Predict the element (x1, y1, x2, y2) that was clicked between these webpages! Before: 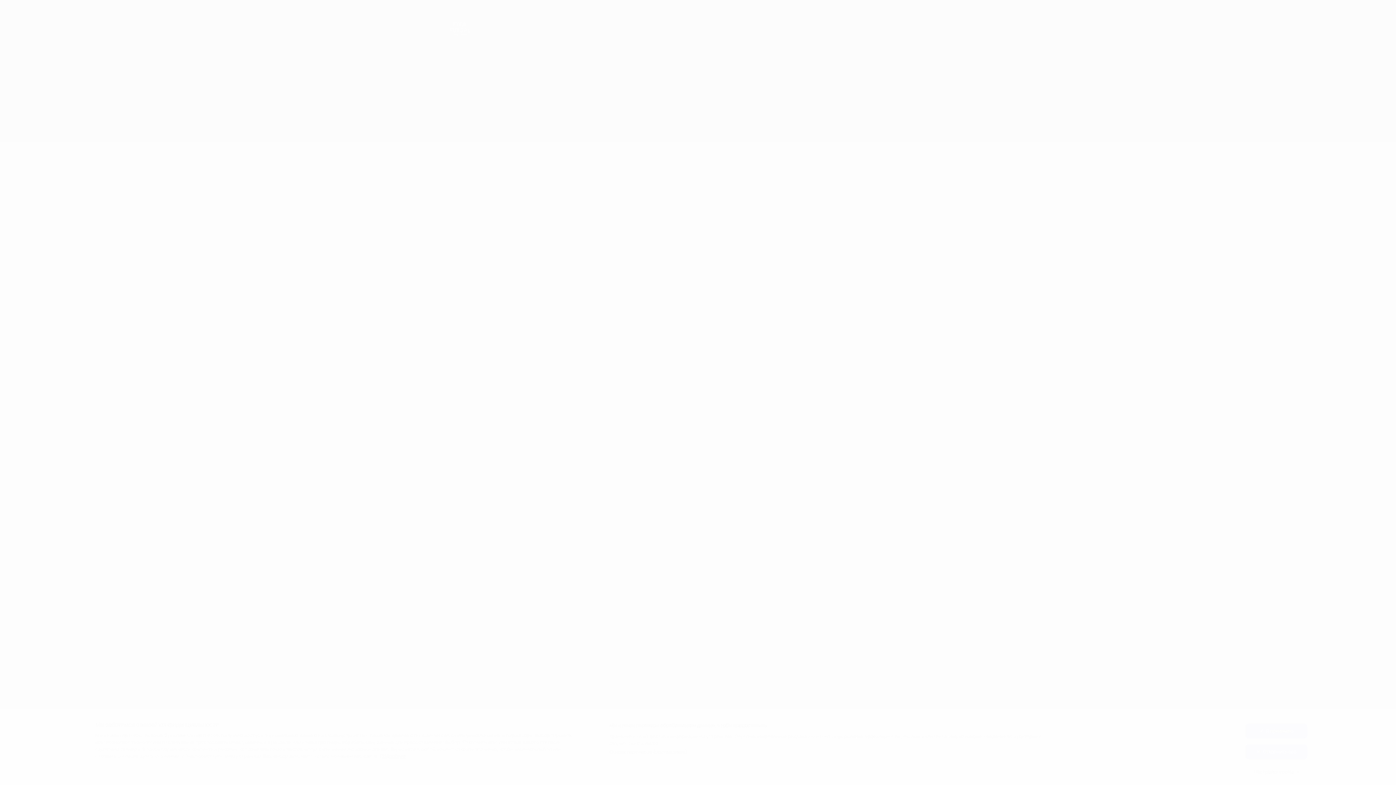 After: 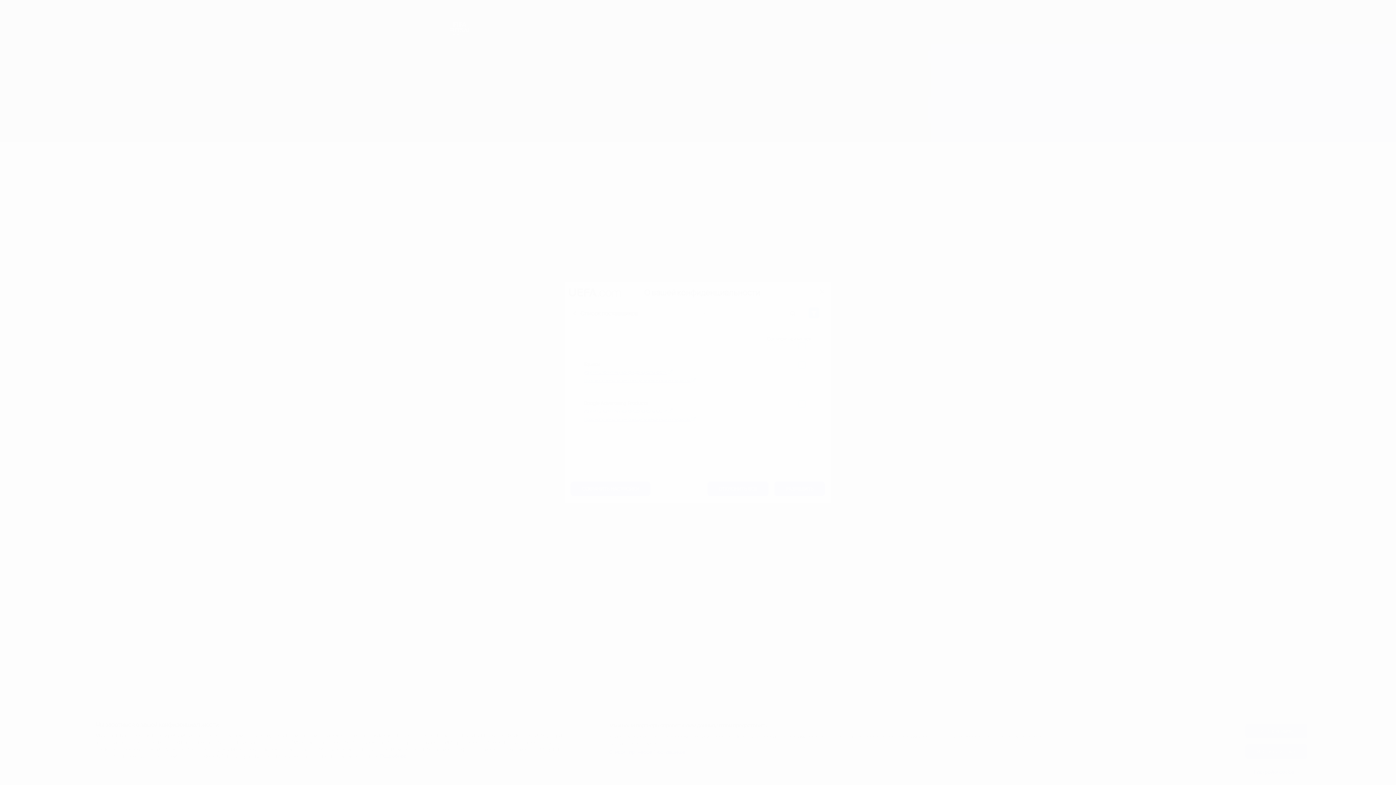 Action: bbox: (609, 749, 687, 755) label: Список партнеров (поставщиков)